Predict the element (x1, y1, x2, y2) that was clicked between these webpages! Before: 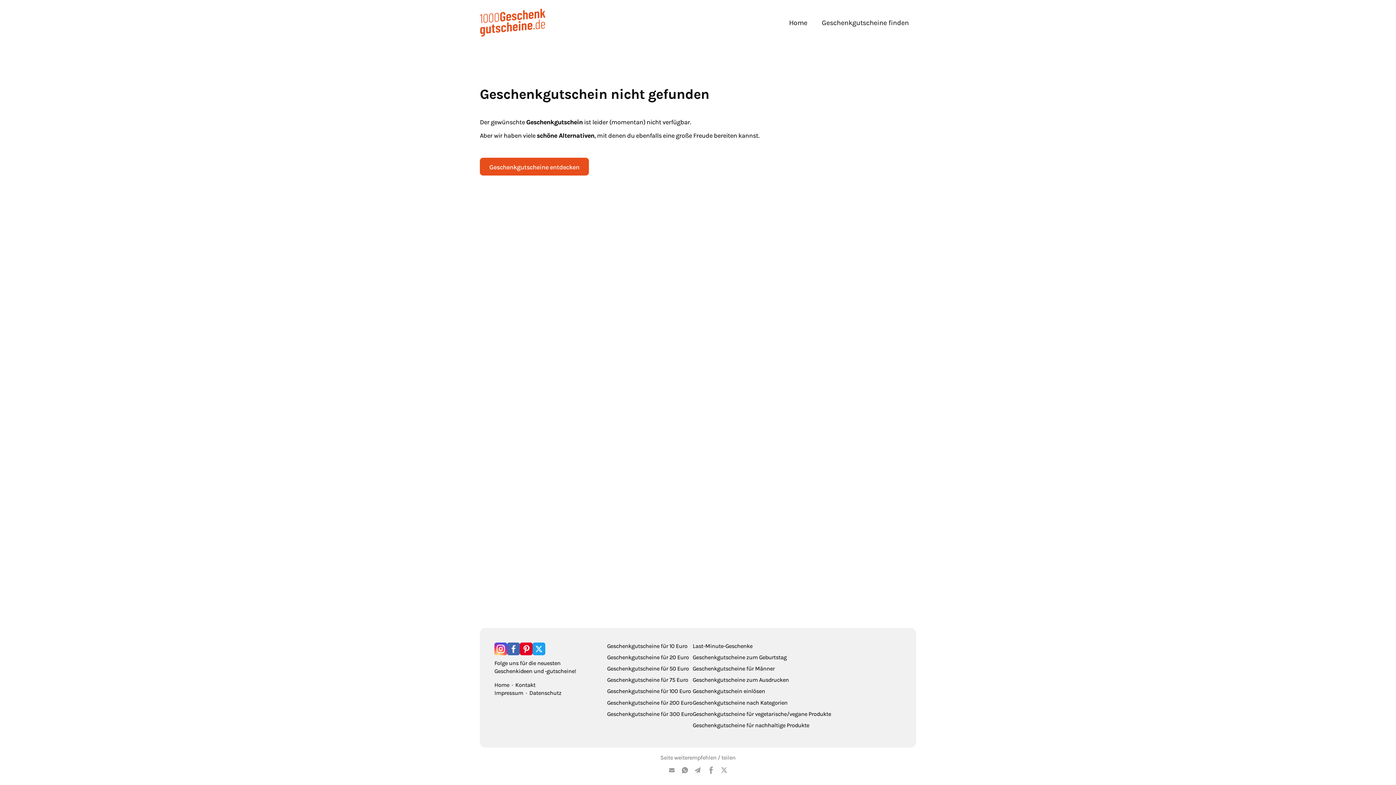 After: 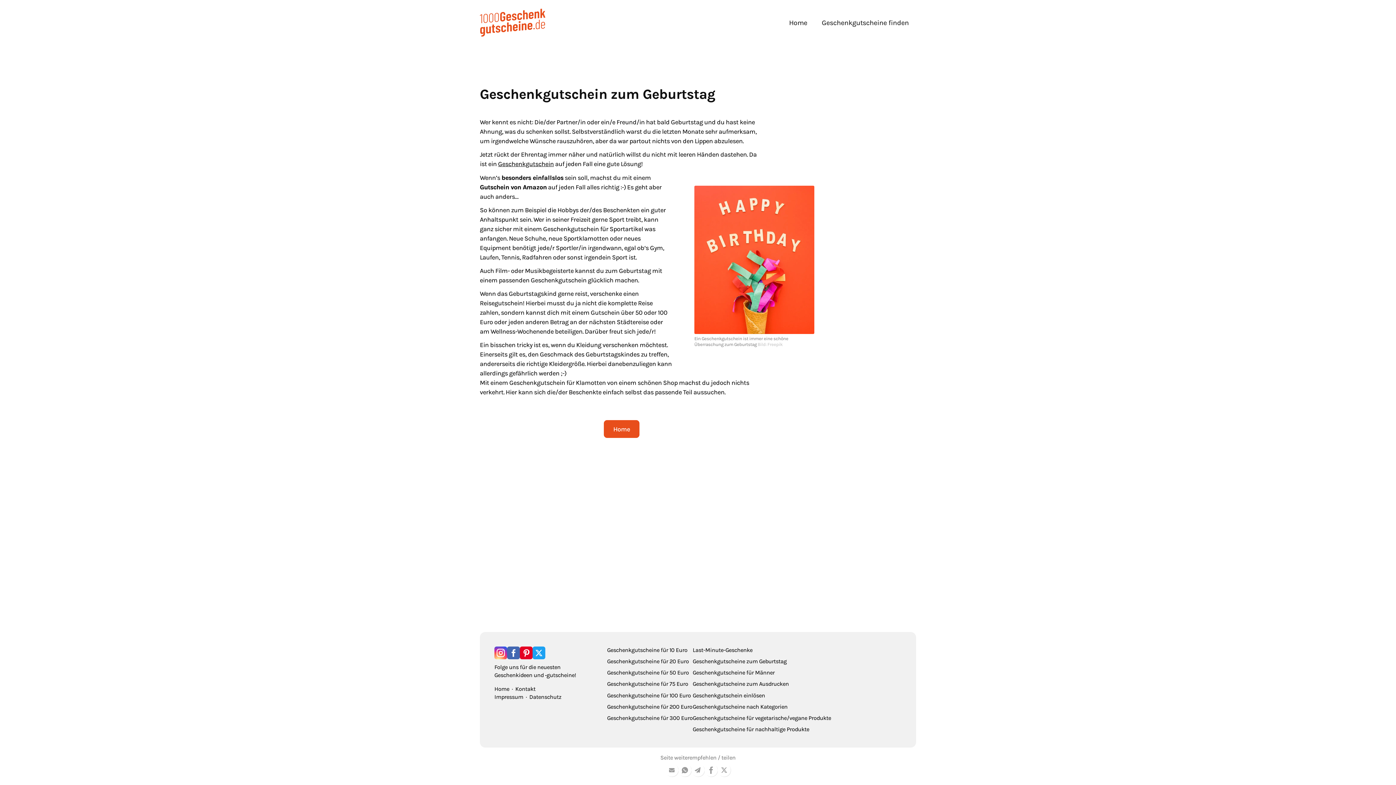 Action: bbox: (692, 654, 786, 661) label: Geschenkgutscheine zum Geburtstag